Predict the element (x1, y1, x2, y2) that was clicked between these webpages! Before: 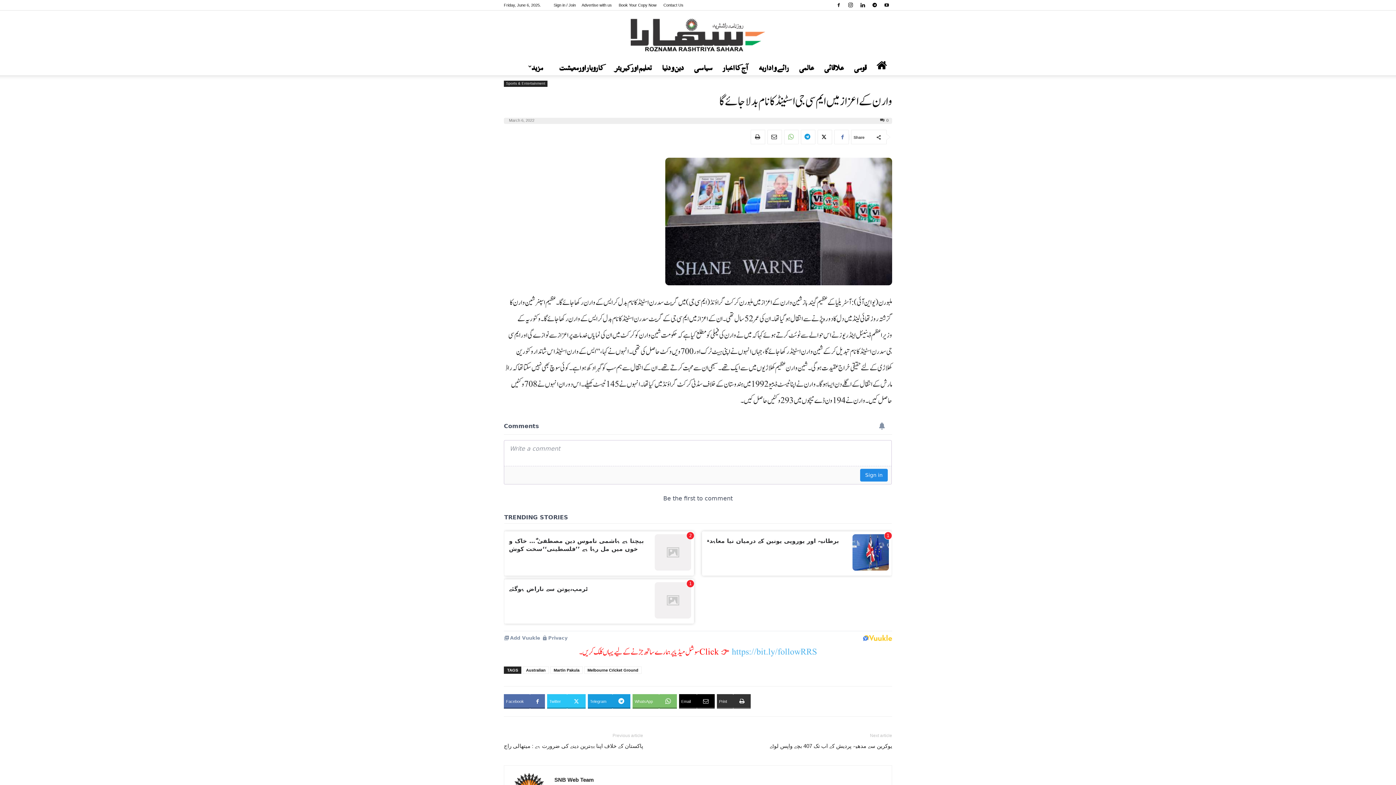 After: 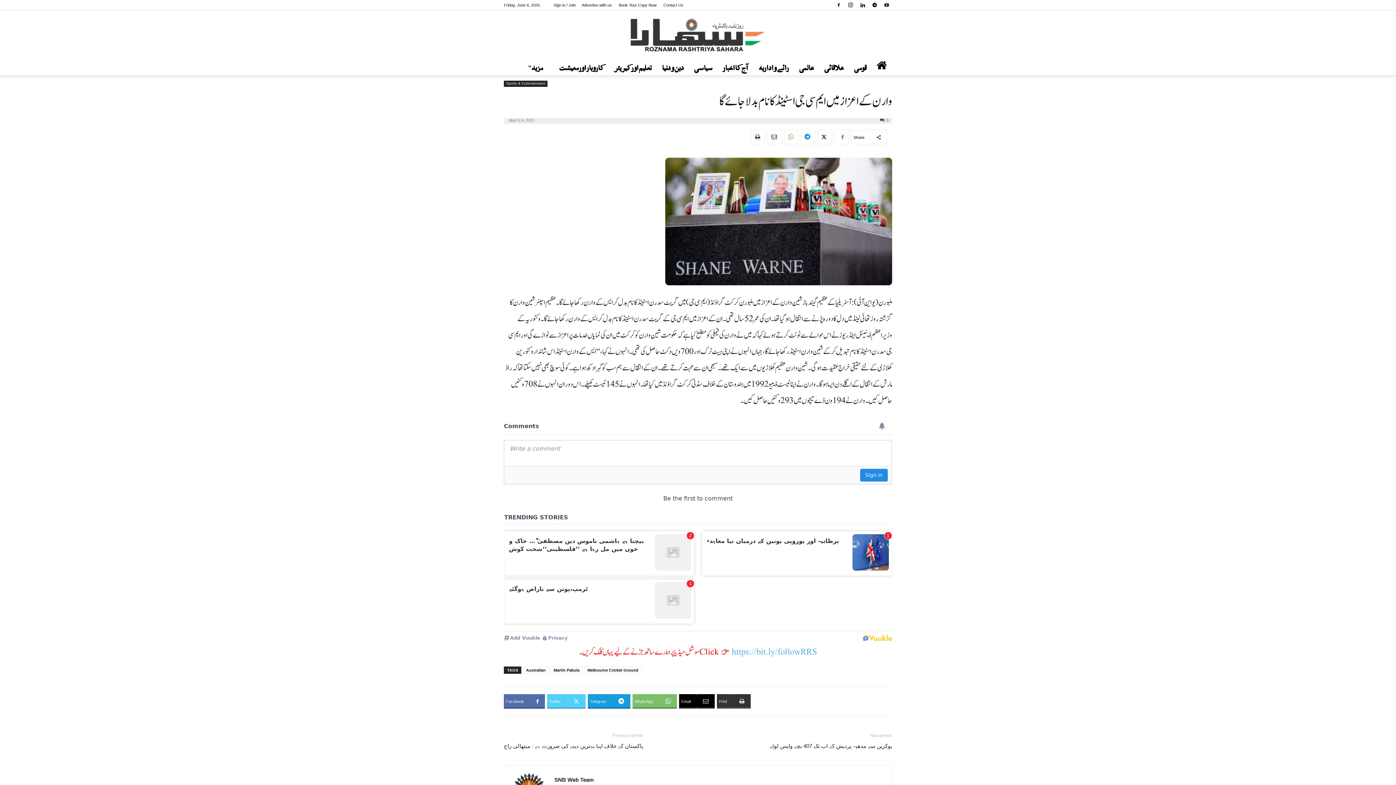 Action: label: Twitter bbox: (547, 694, 585, 709)